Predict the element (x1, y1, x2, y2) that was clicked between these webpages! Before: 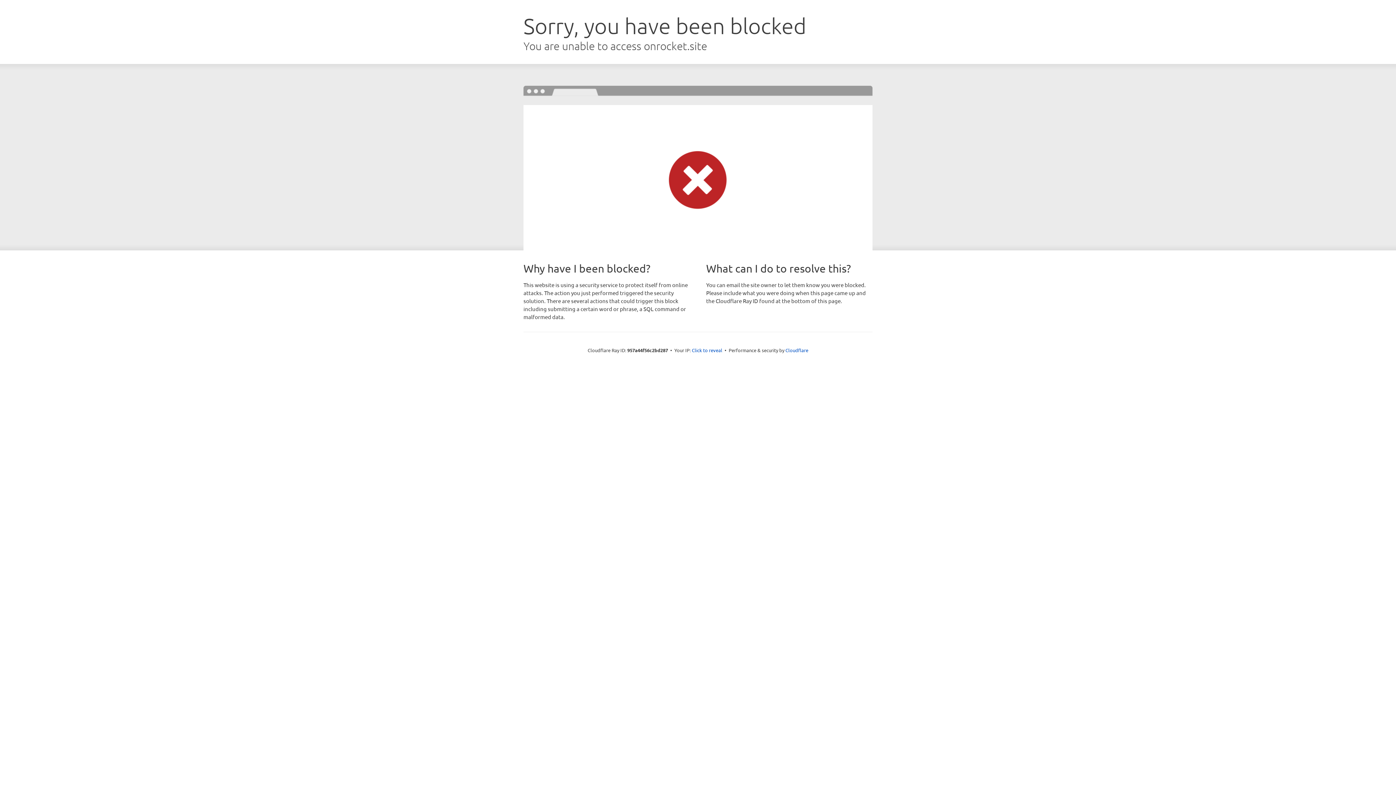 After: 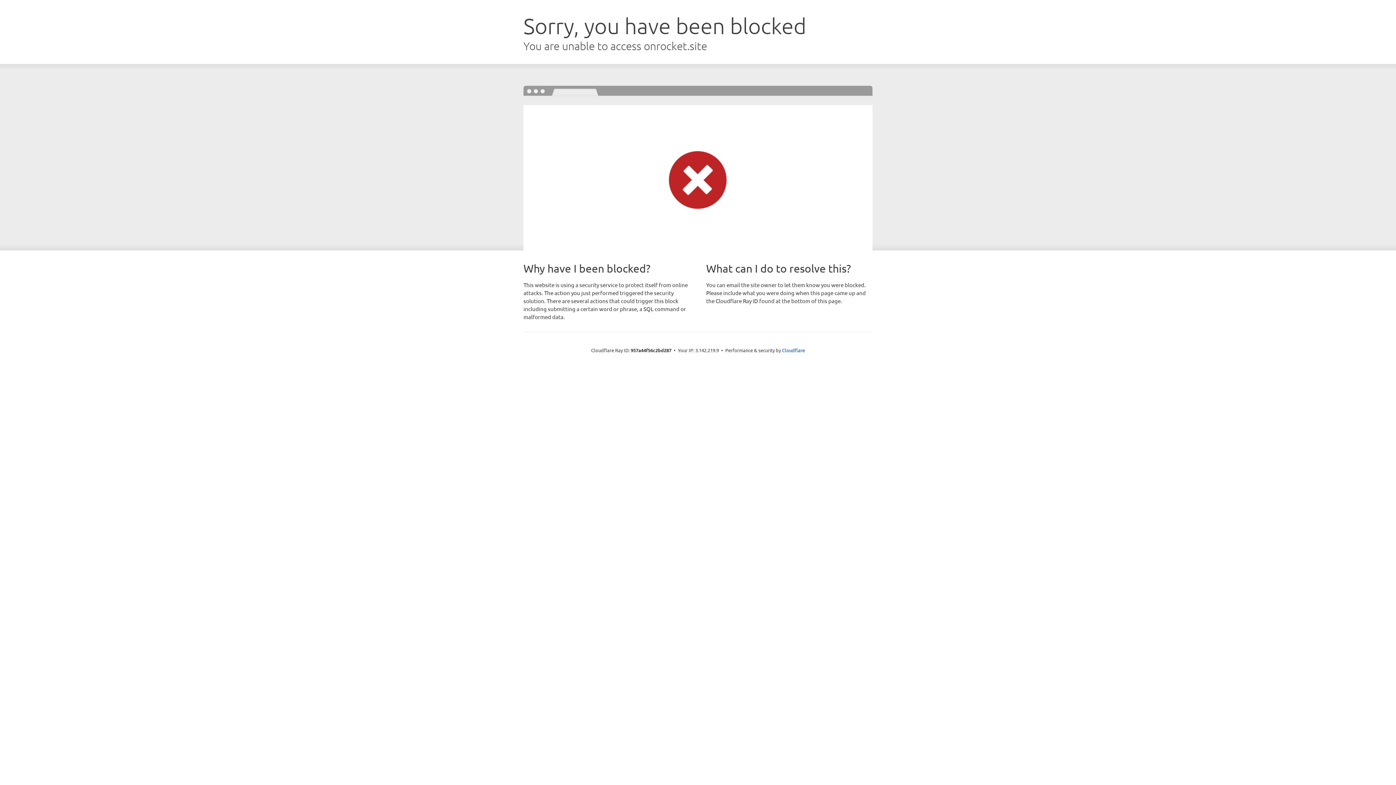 Action: label: Click to reveal bbox: (692, 346, 722, 353)